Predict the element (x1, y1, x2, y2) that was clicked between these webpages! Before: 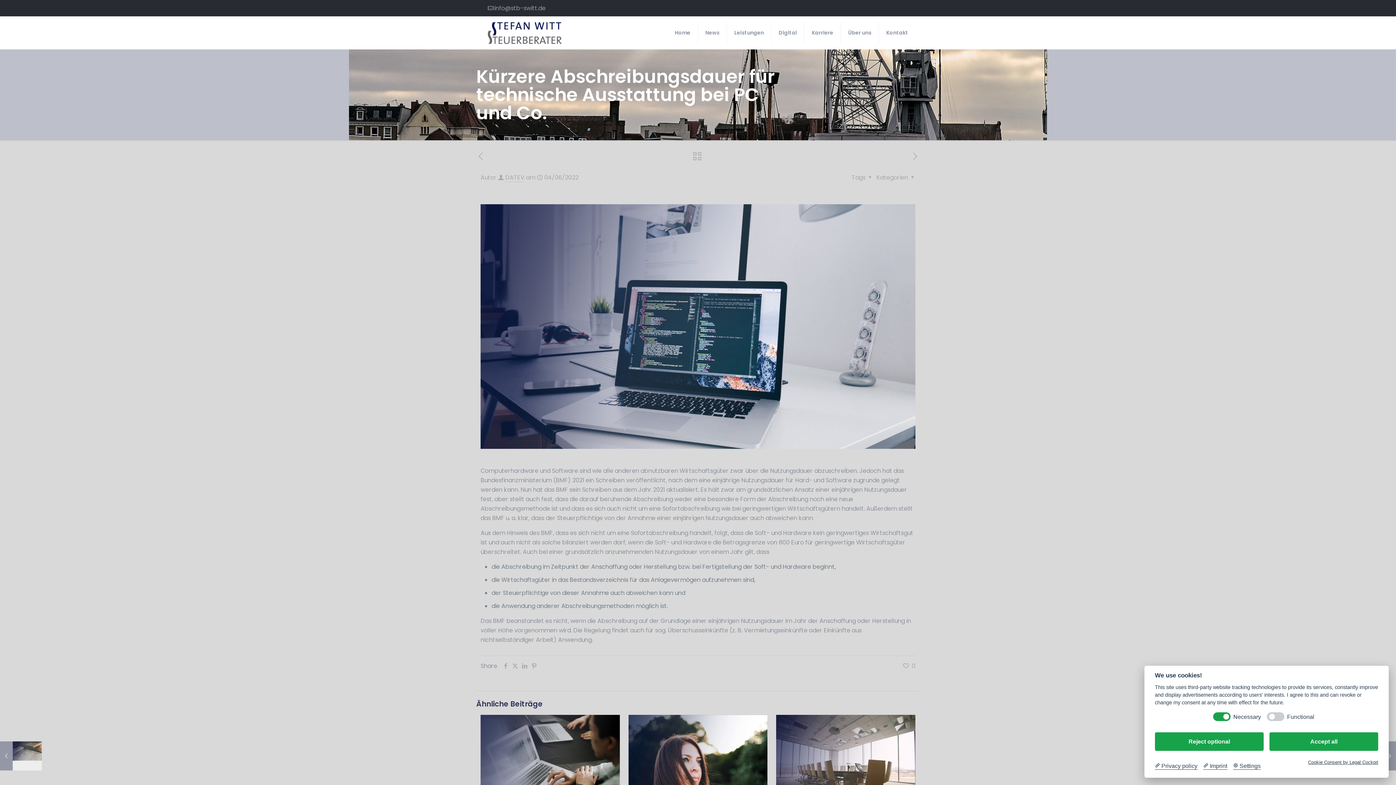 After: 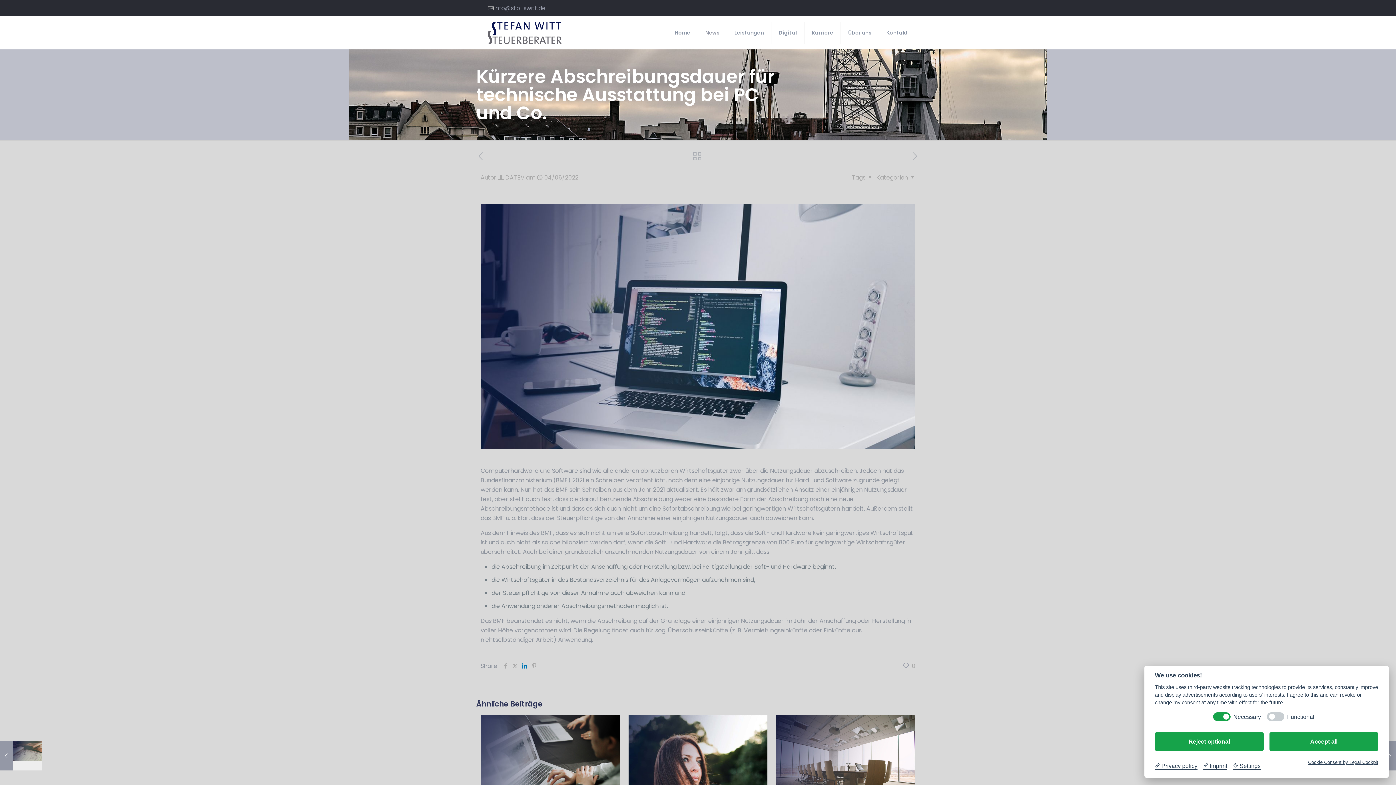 Action: bbox: (520, 662, 529, 670)